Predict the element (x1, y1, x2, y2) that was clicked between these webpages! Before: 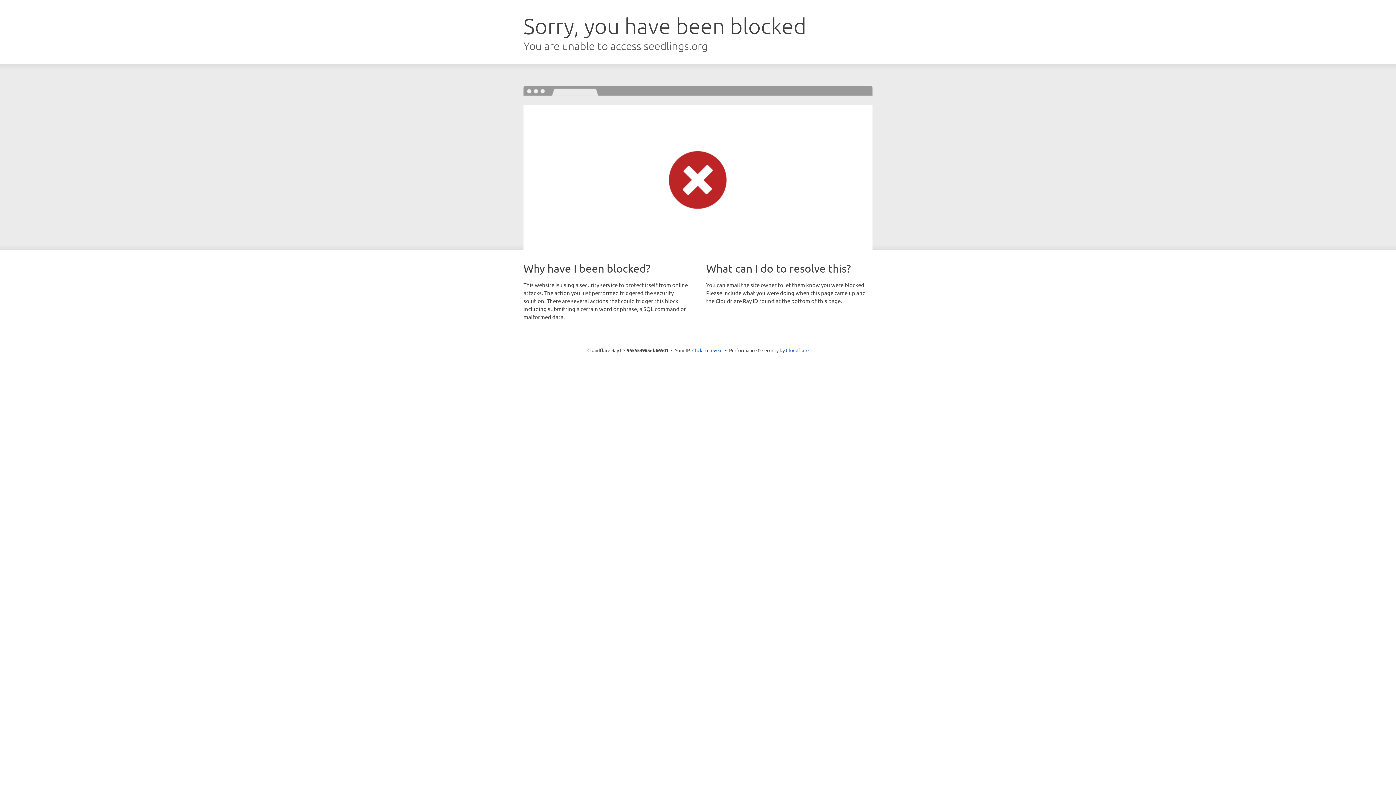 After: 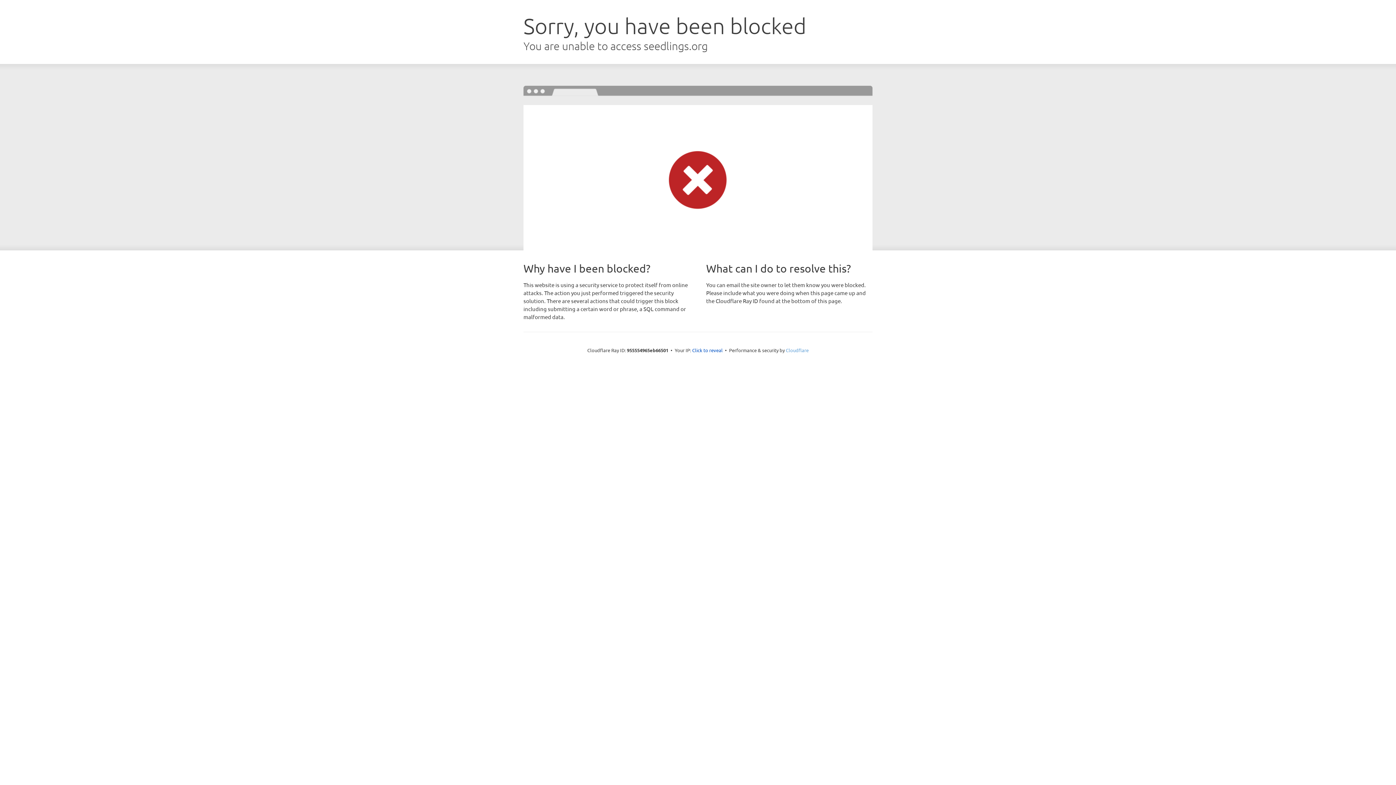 Action: label: Cloudflare bbox: (786, 347, 808, 353)